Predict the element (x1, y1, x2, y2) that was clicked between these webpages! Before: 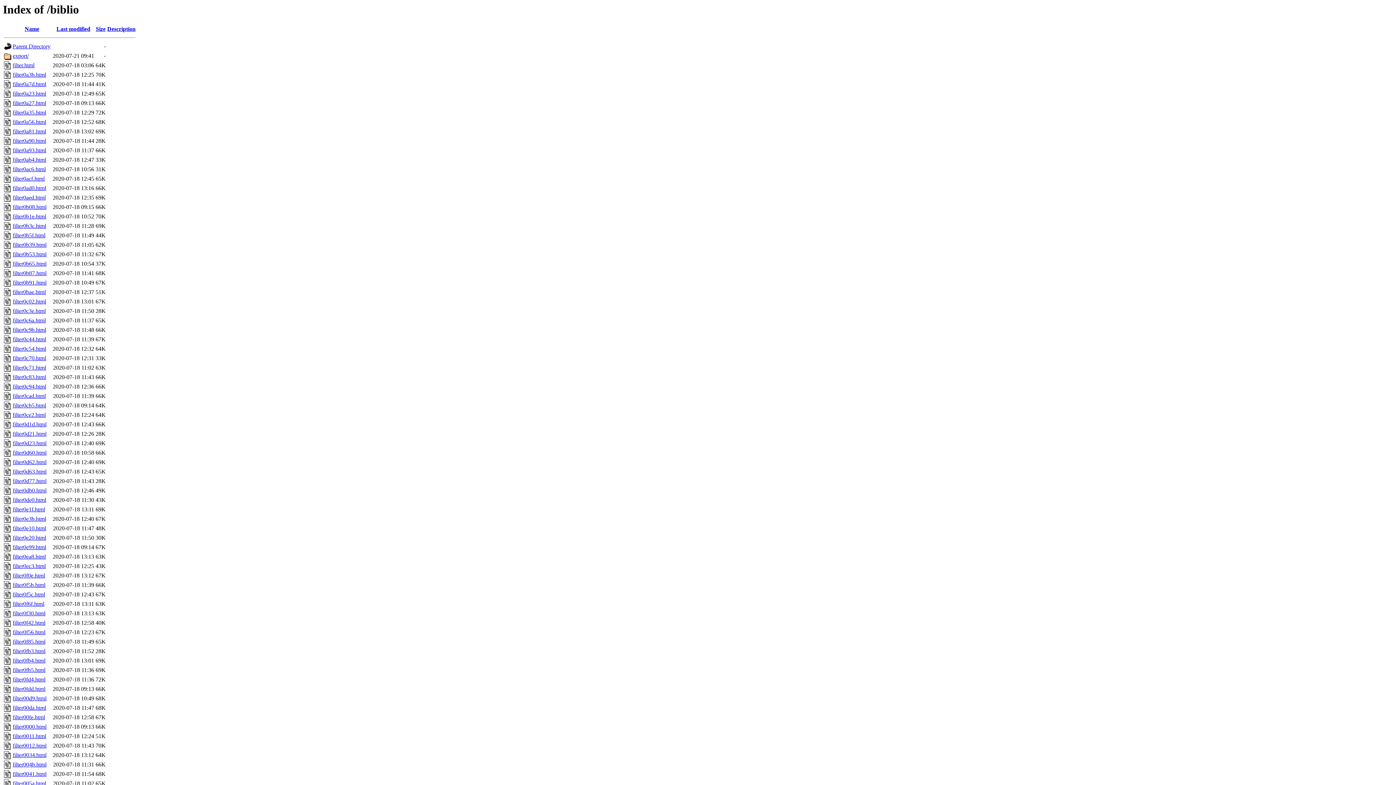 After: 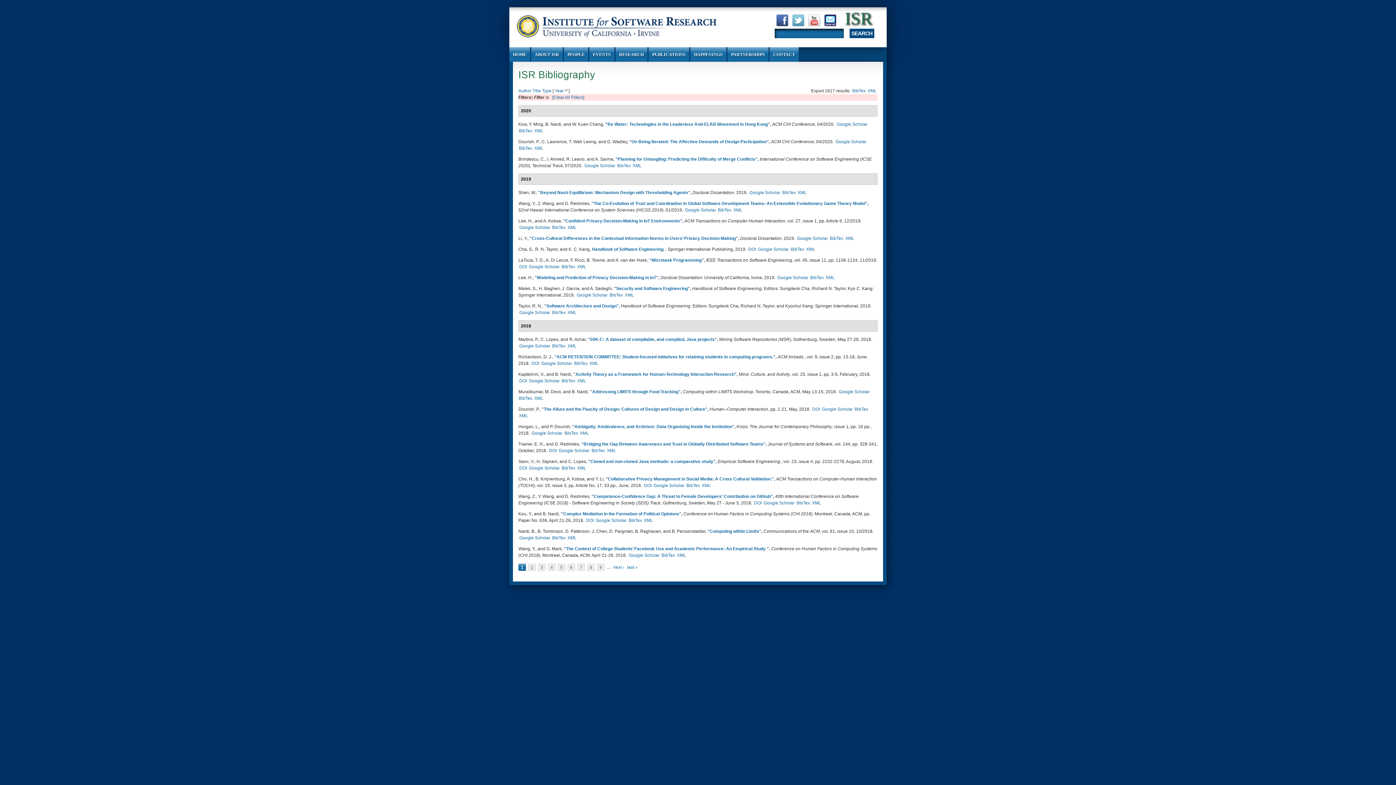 Action: bbox: (12, 62, 34, 68) label: filter.html